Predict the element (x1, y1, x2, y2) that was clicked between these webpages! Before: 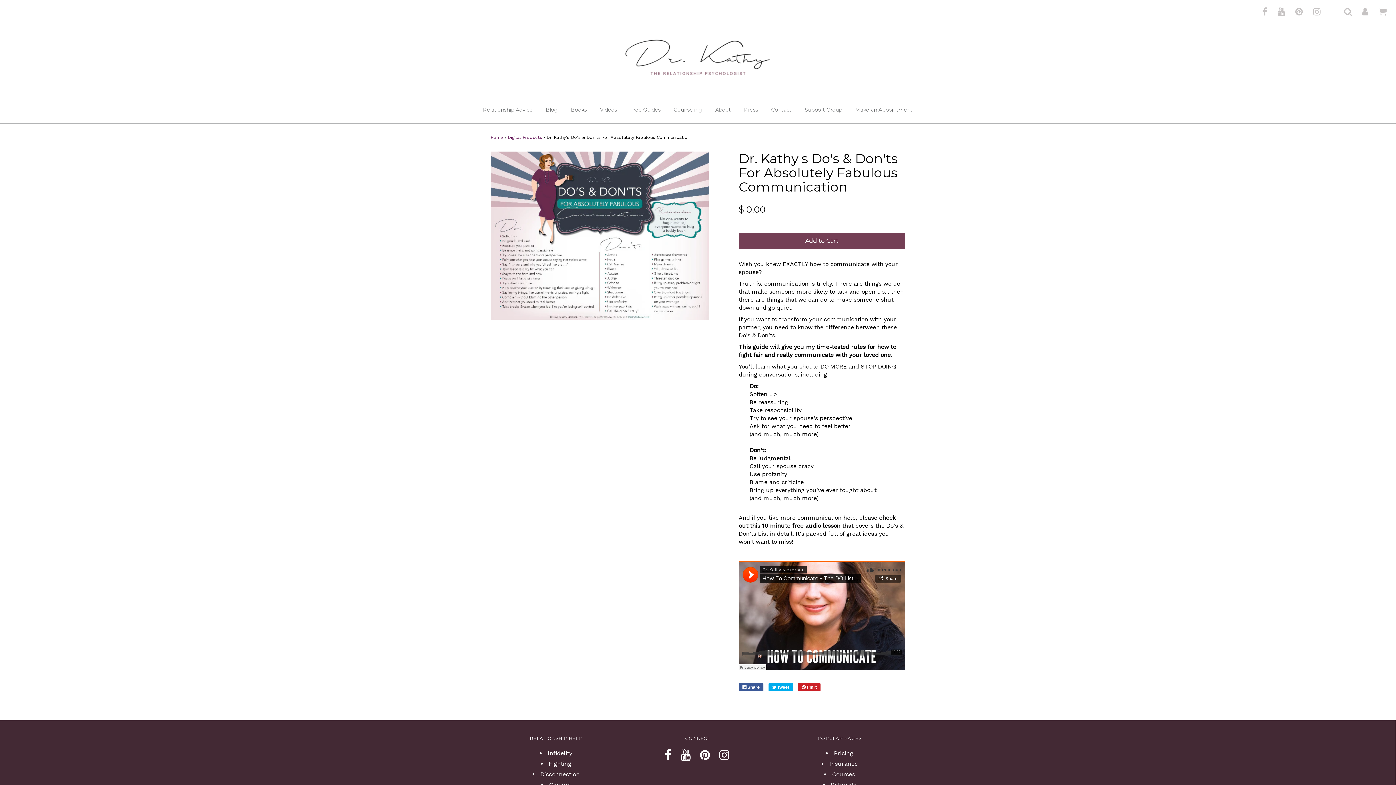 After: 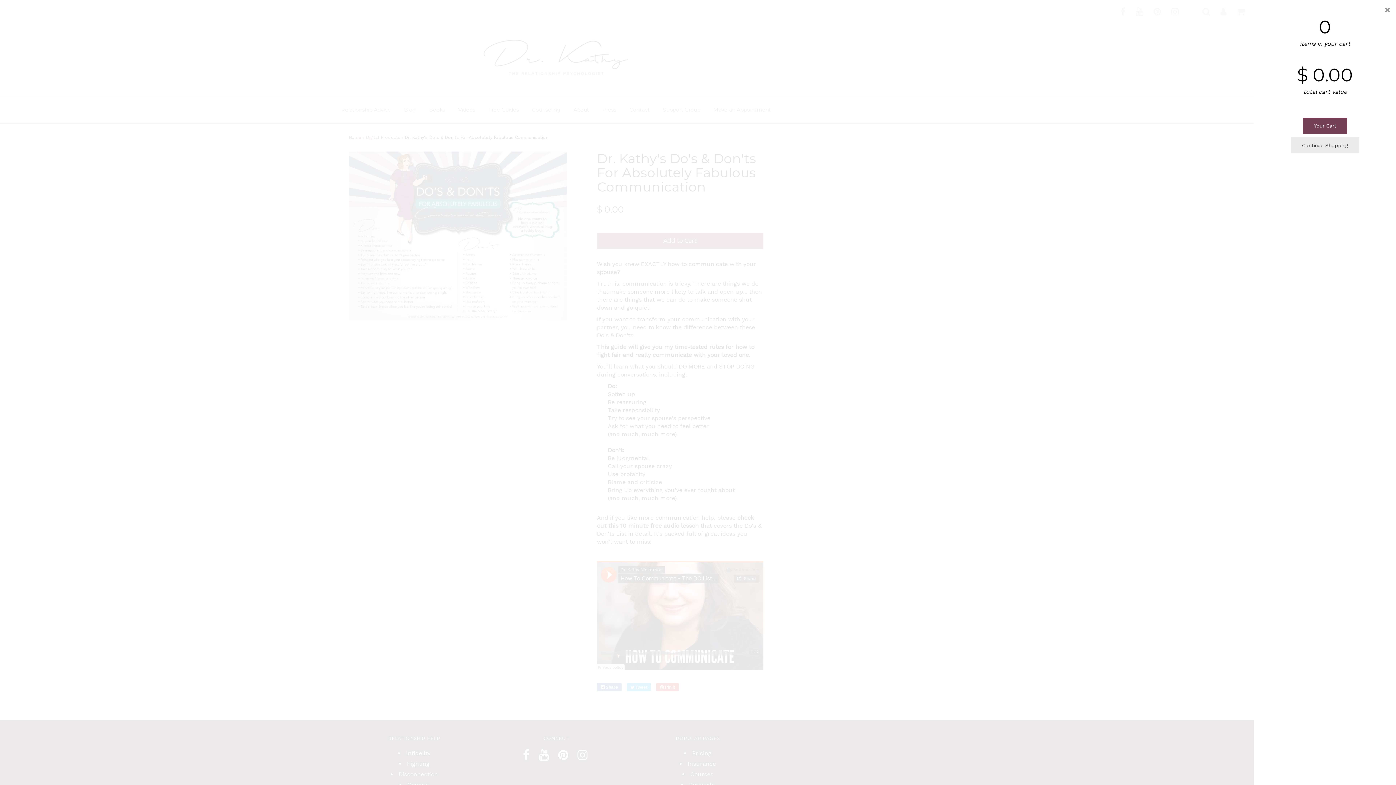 Action: bbox: (1369, 7, 1386, 16)